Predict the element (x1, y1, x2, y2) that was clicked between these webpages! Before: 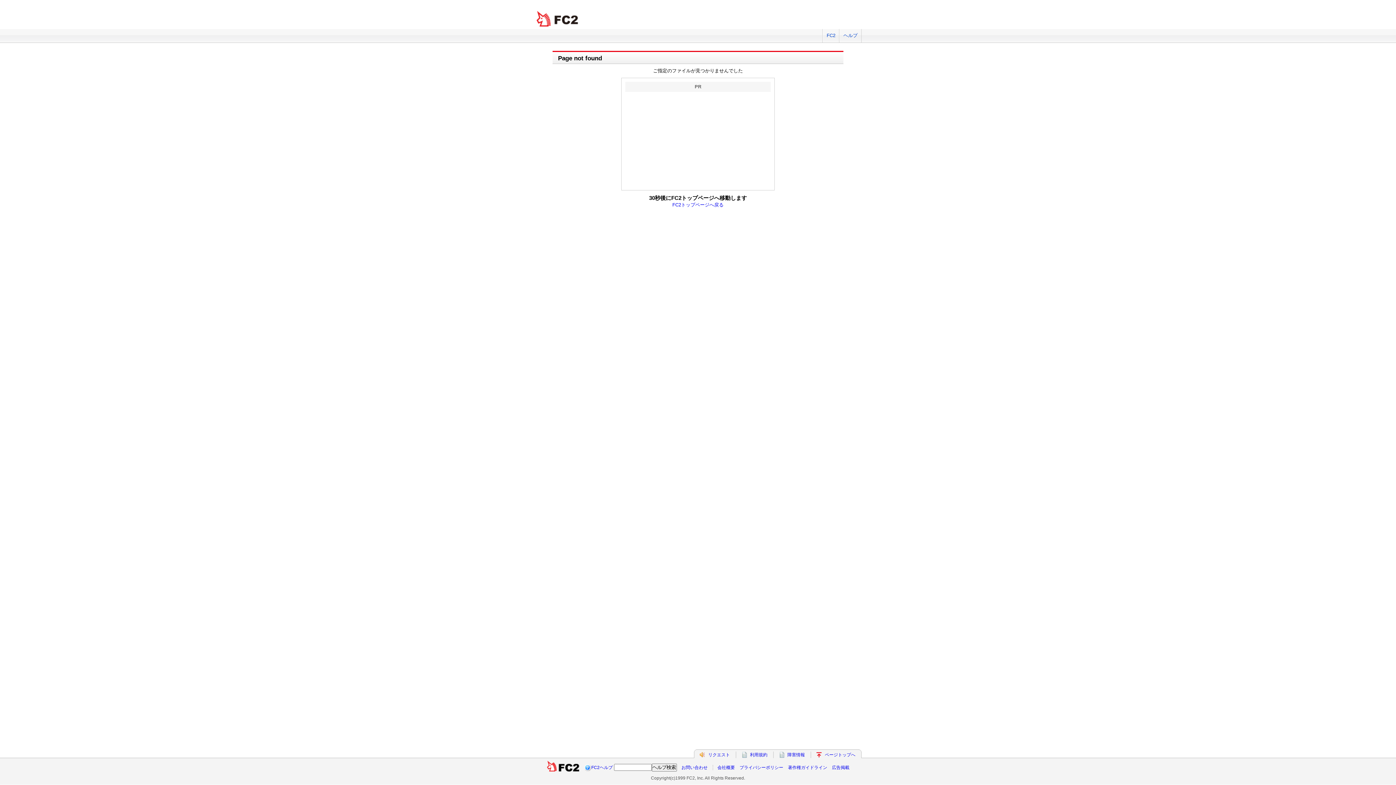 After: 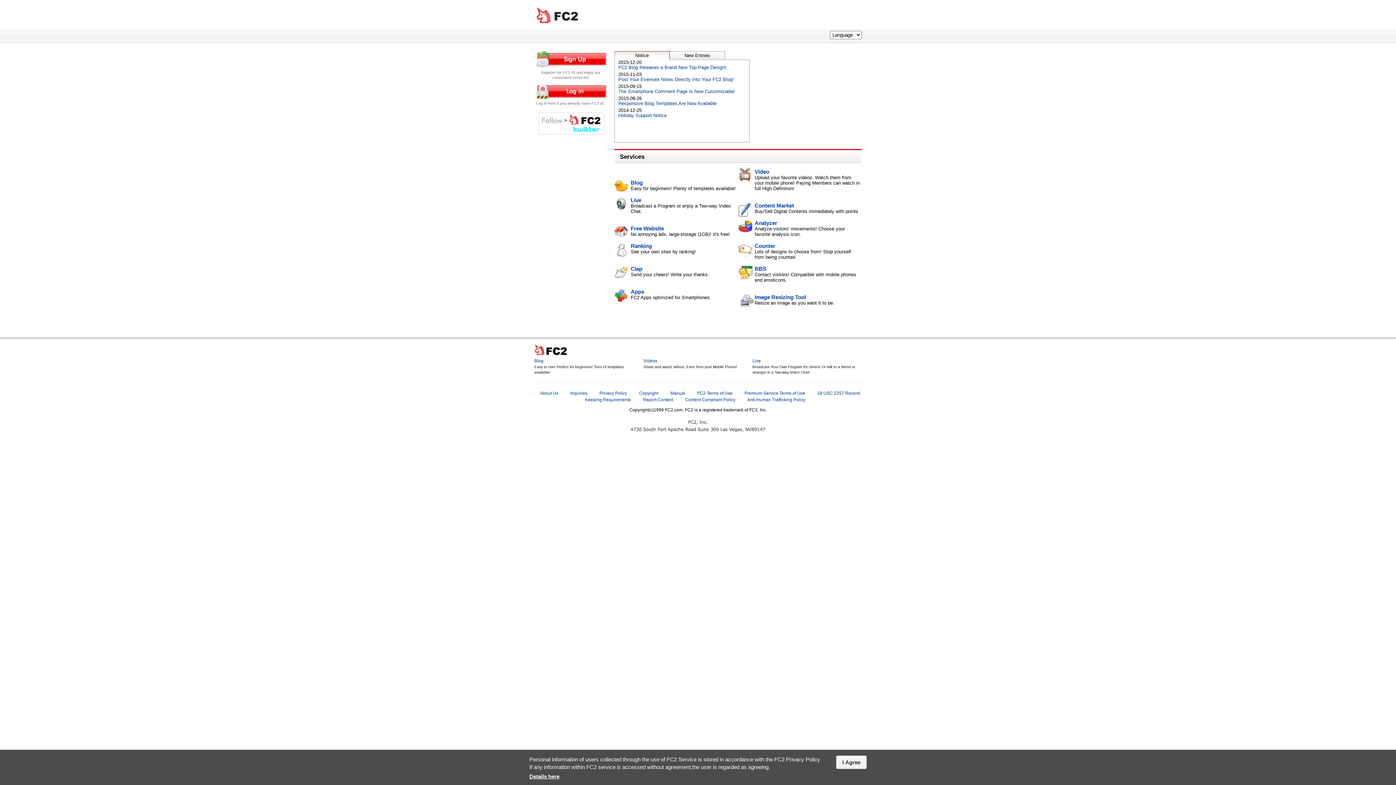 Action: bbox: (822, 29, 839, 42) label: FC2